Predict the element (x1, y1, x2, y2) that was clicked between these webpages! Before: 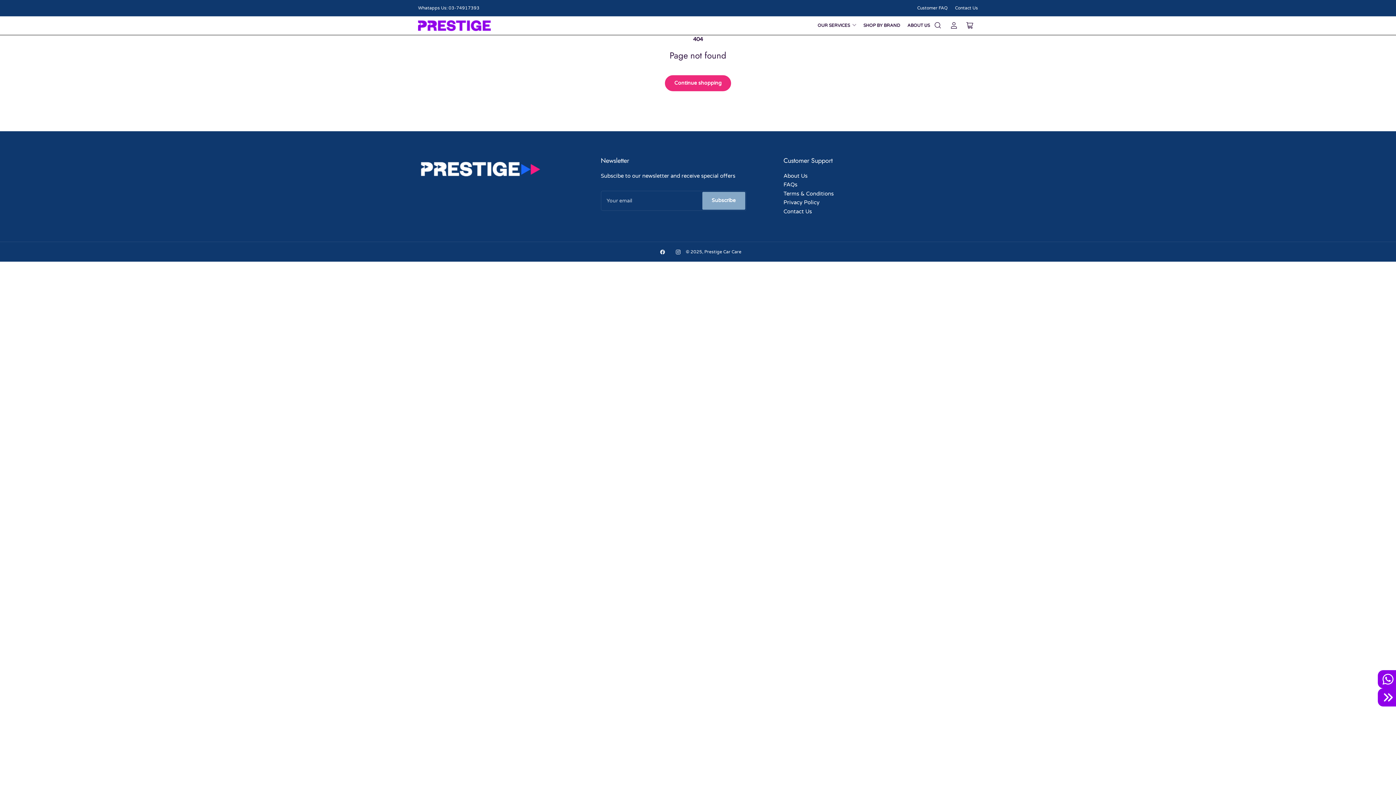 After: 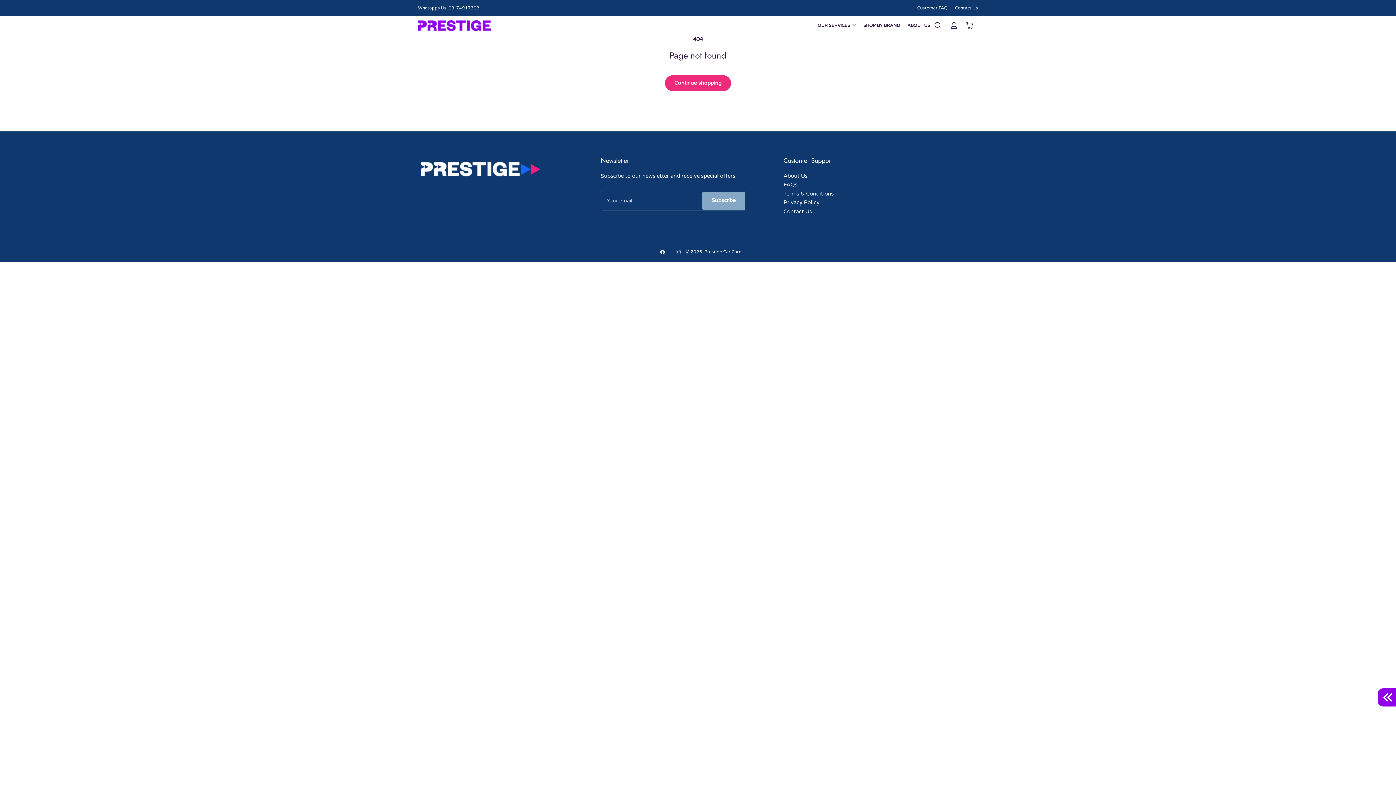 Action: bbox: (1378, 688, 1396, 706)